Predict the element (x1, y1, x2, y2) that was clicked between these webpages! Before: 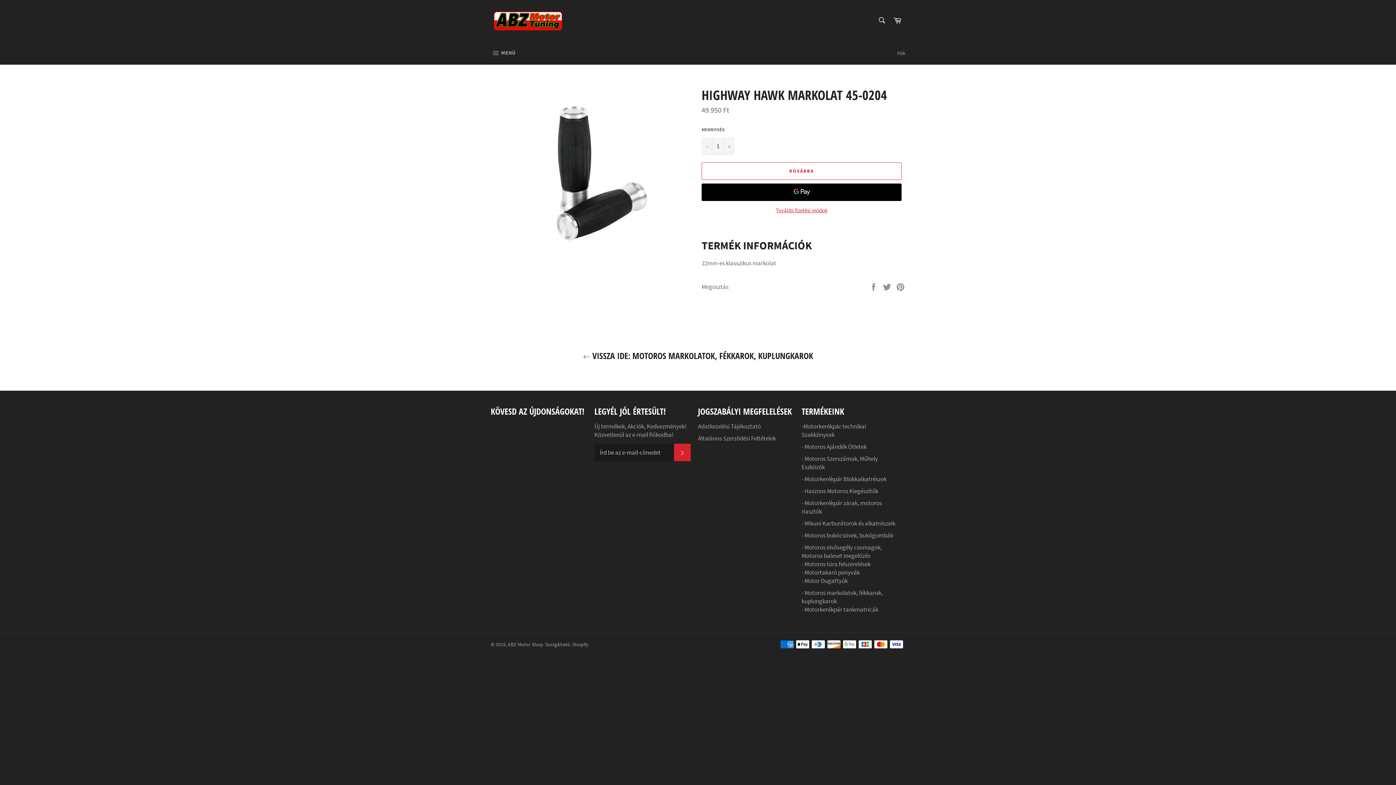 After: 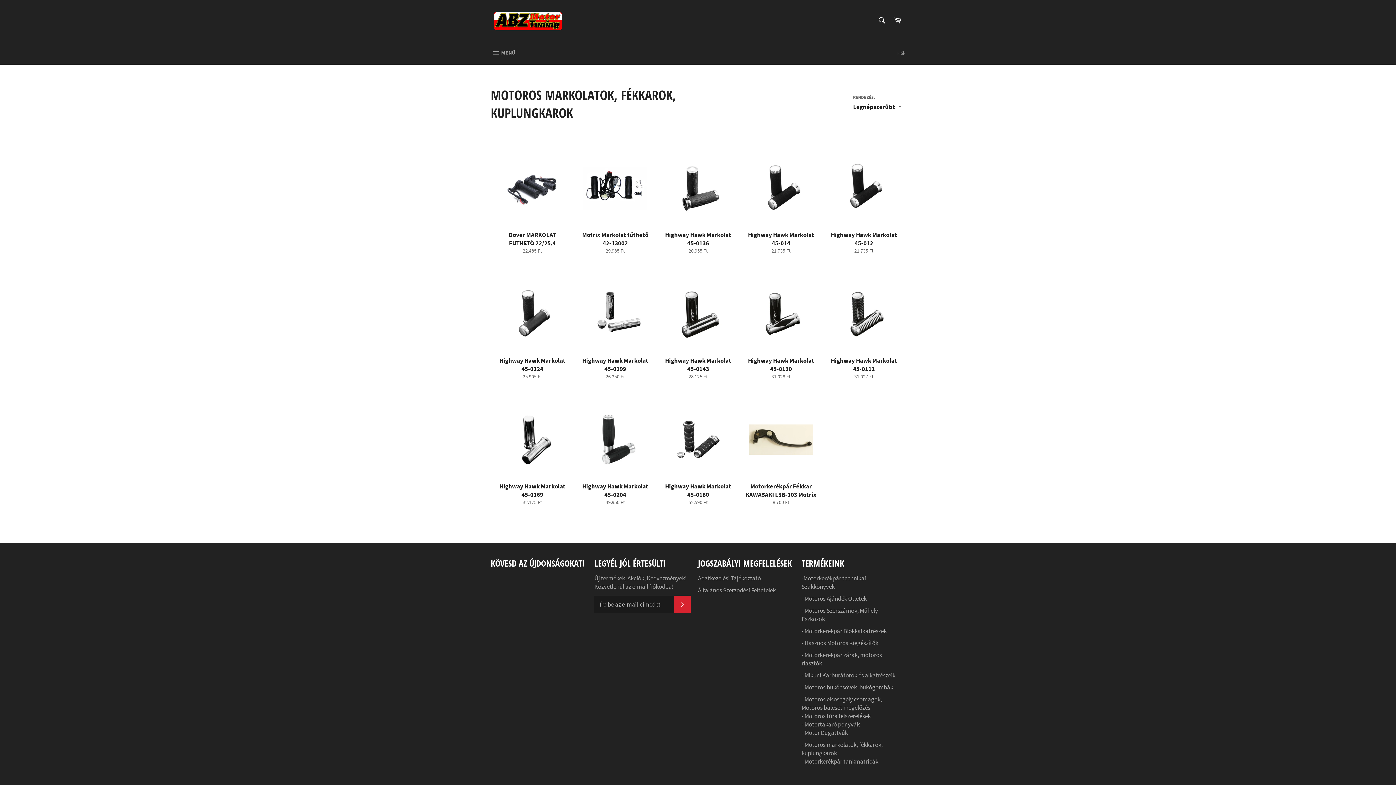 Action: label:  VISSZA IDE: MOTOROS MARKOLATOK, FÉKKAROK, KUPLUNGKAROK bbox: (7, 349, 1389, 361)